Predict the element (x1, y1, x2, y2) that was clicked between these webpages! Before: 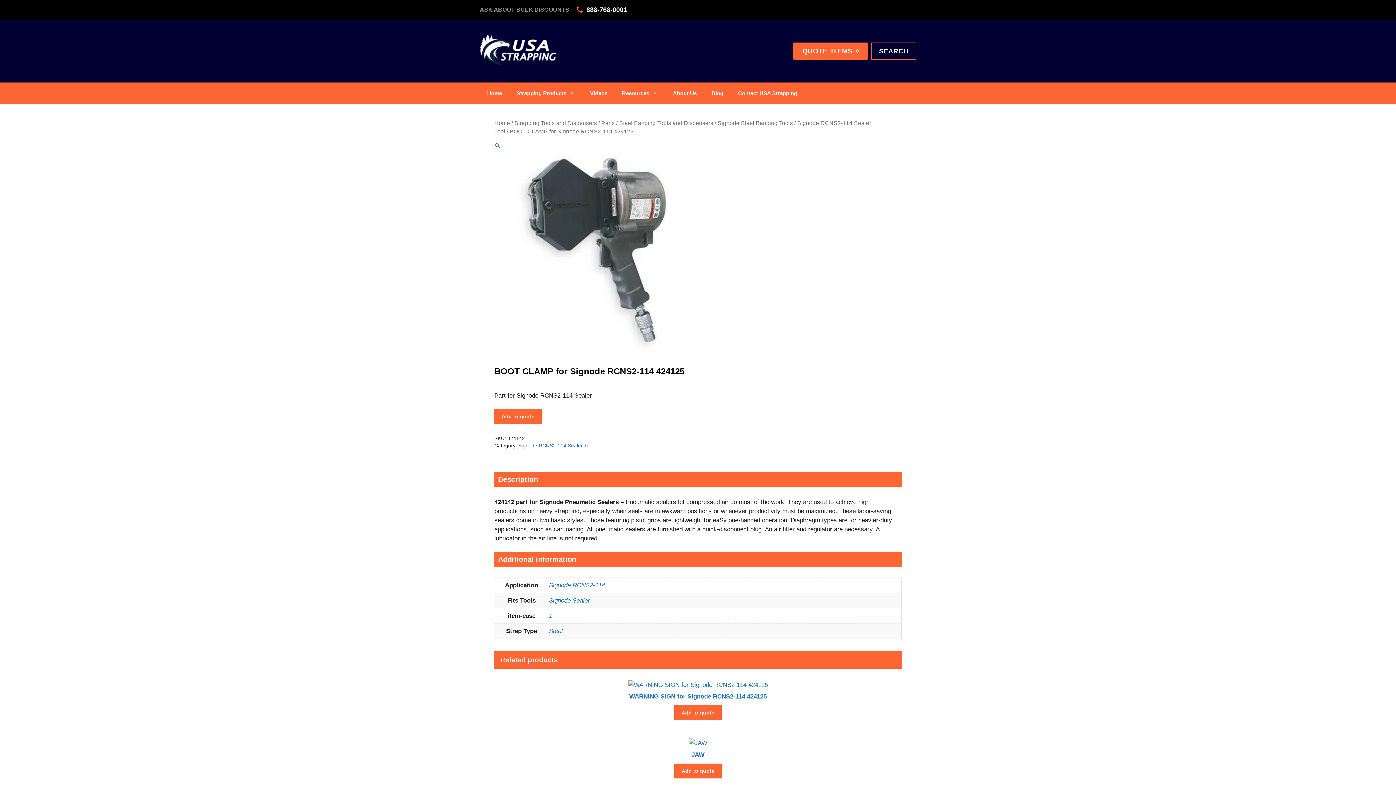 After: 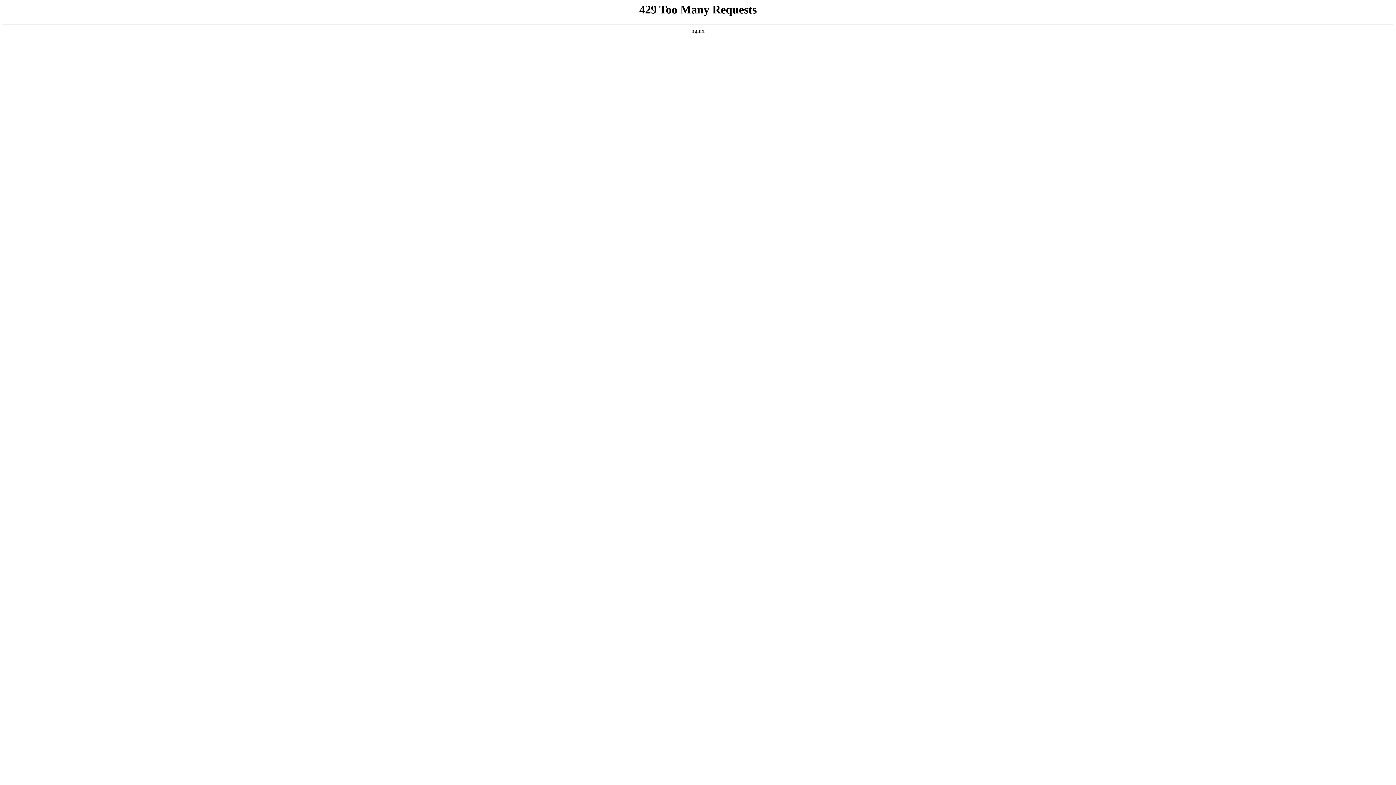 Action: bbox: (549, 628, 562, 634) label: Steel